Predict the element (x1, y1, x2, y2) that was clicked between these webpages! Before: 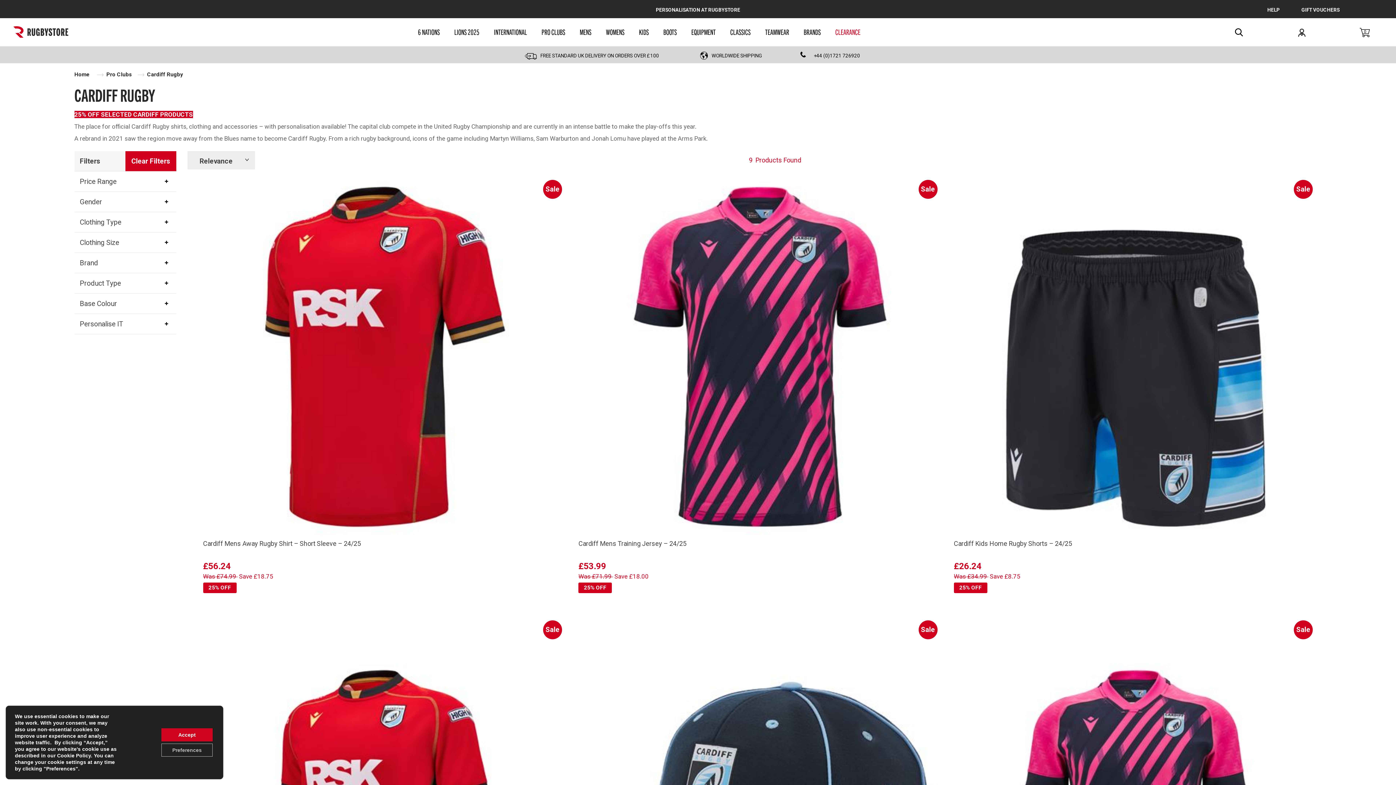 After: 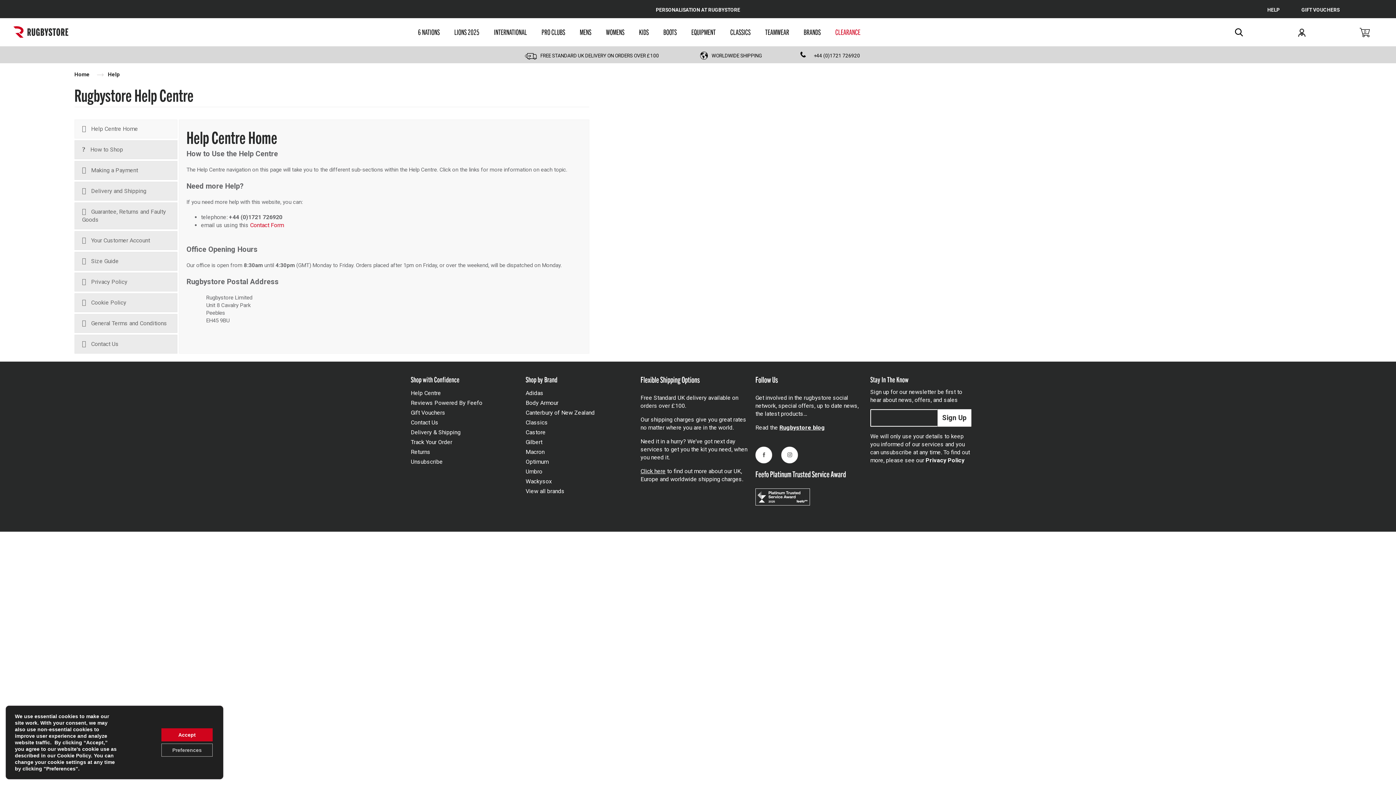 Action: label: HELP bbox: (1254, 5, 1289, 14)